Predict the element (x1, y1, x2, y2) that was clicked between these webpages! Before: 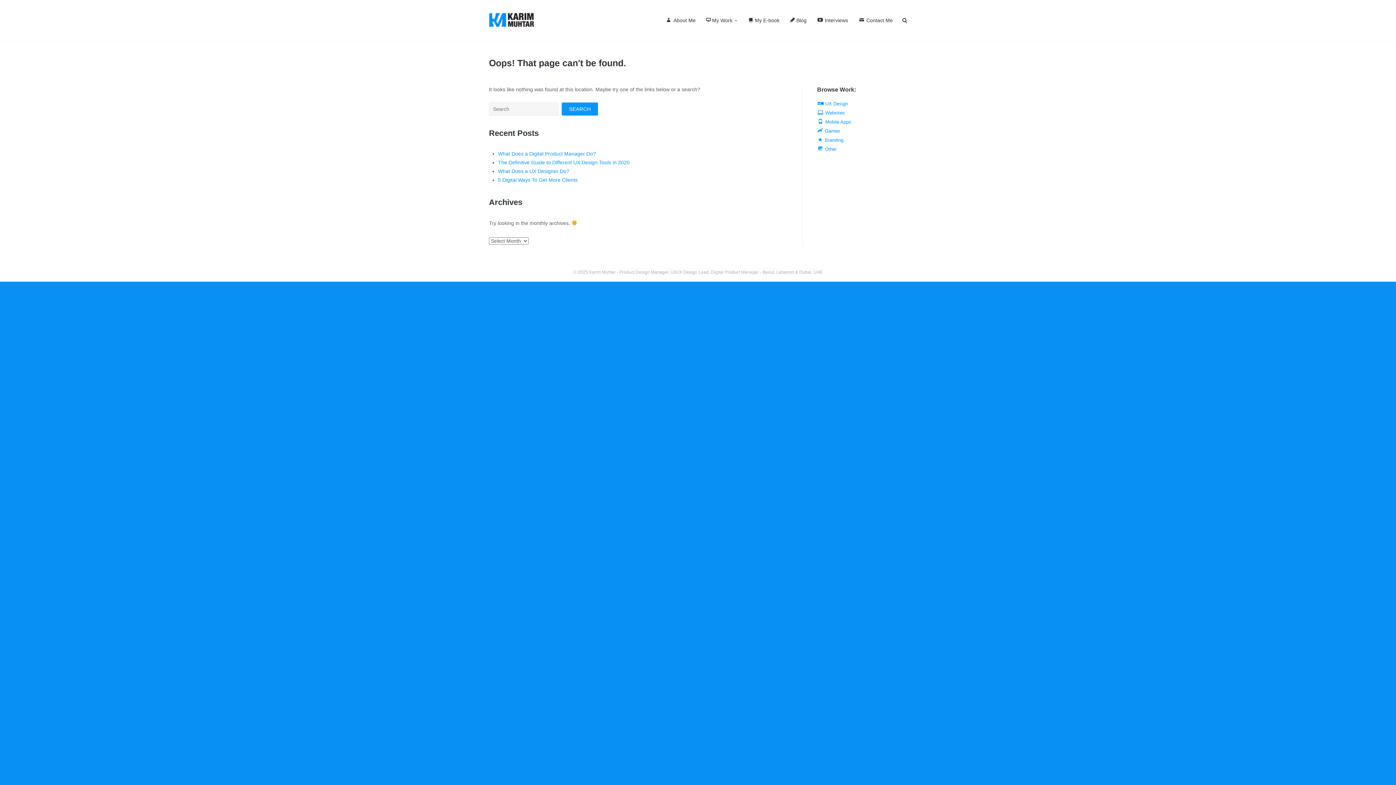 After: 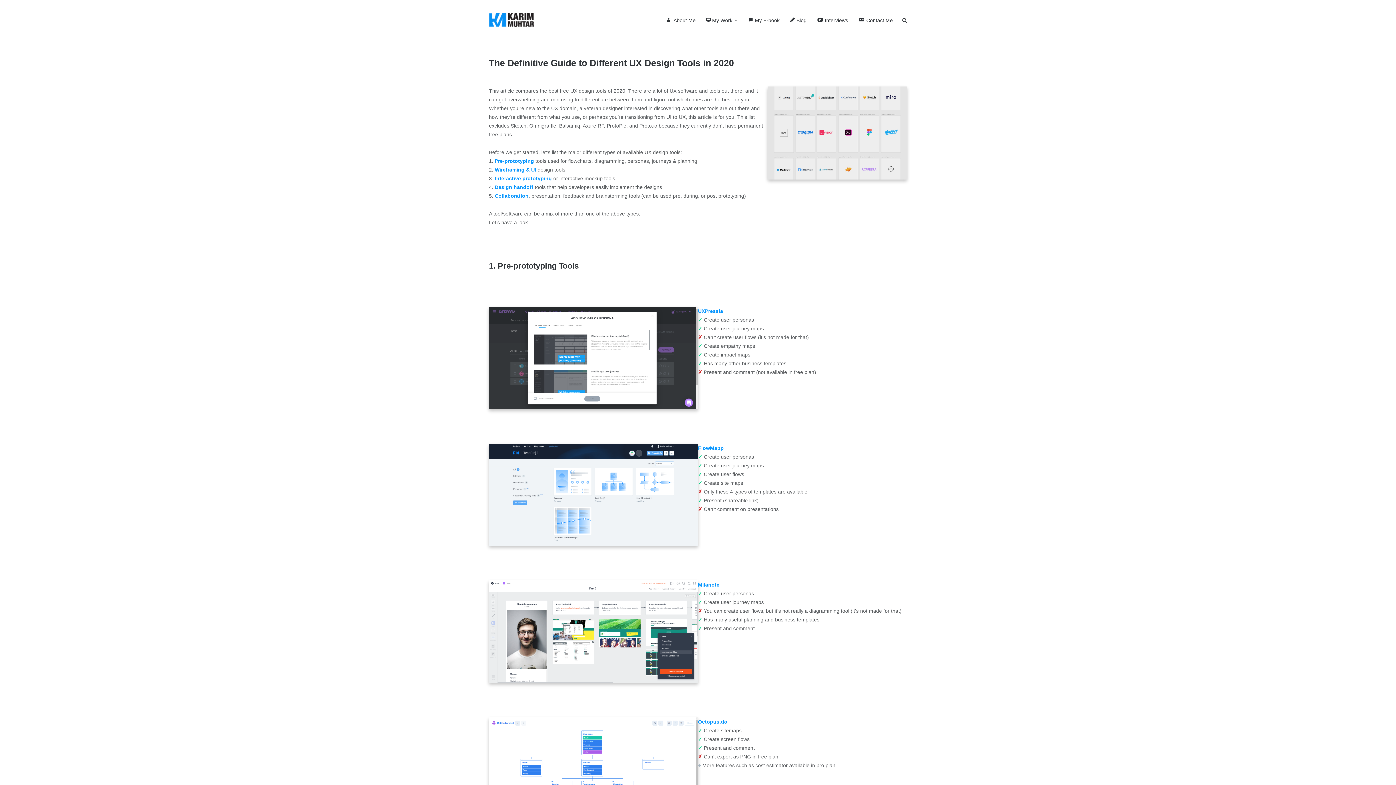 Action: bbox: (498, 159, 629, 165) label: The Definitive Guide to Different UX Design Tools in 2020